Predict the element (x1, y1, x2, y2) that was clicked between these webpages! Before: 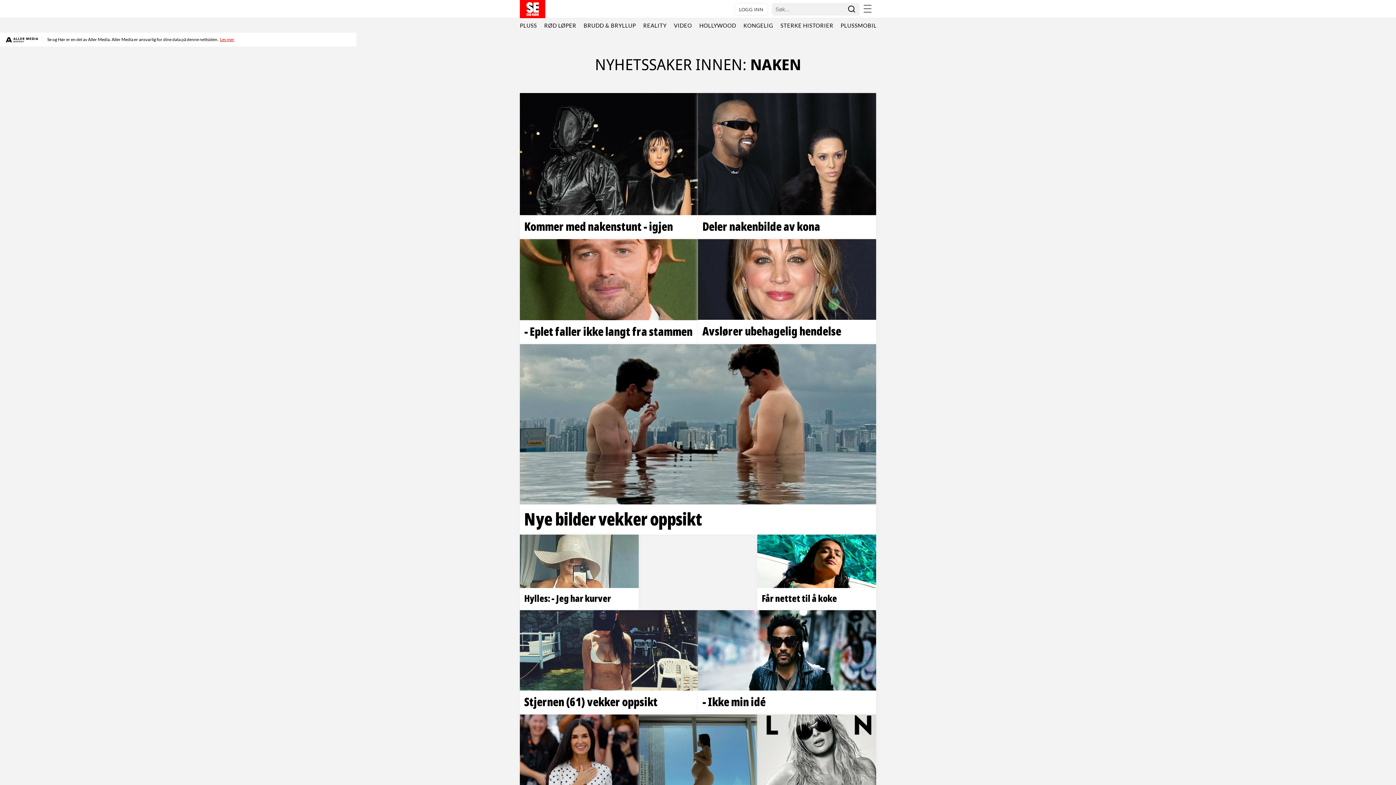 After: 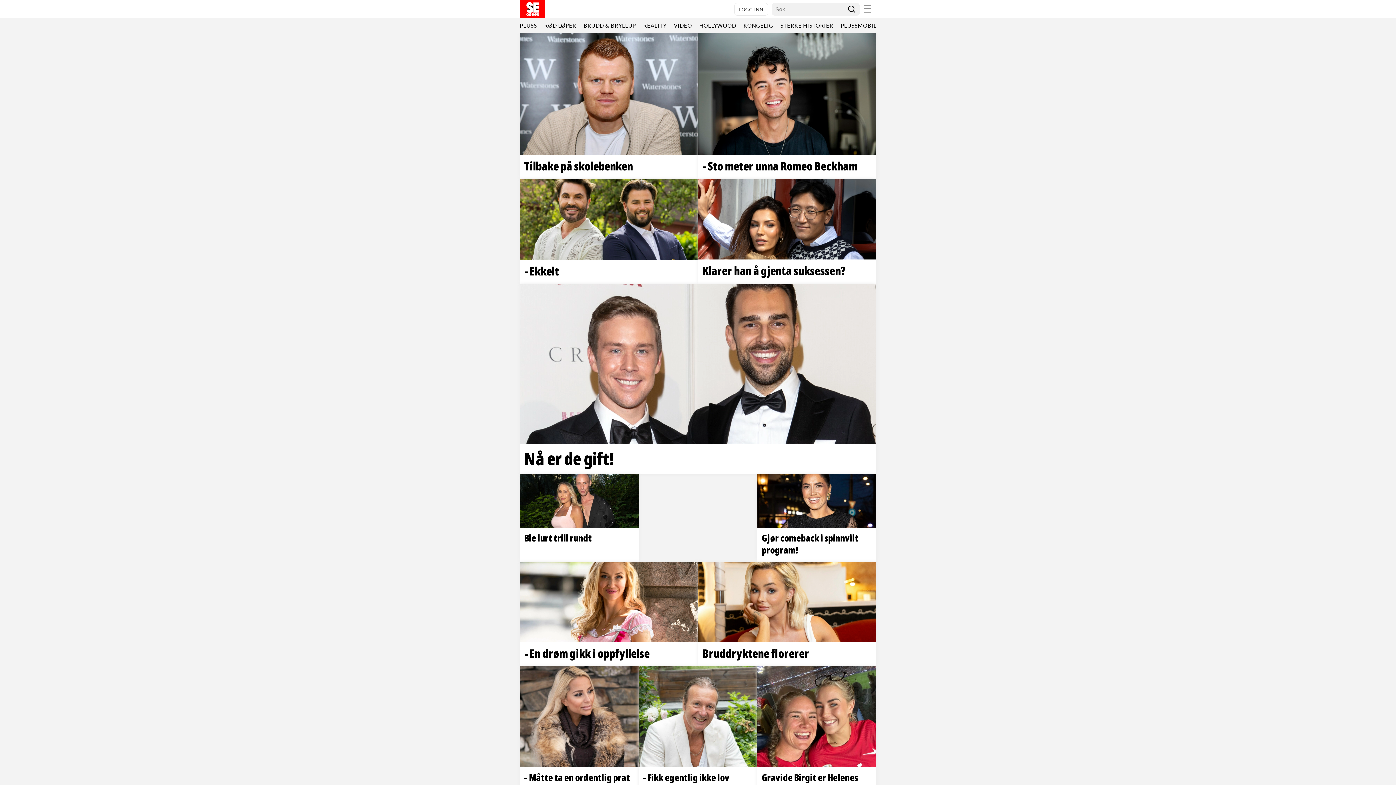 Action: bbox: (639, 18, 670, 32) label: REALITY